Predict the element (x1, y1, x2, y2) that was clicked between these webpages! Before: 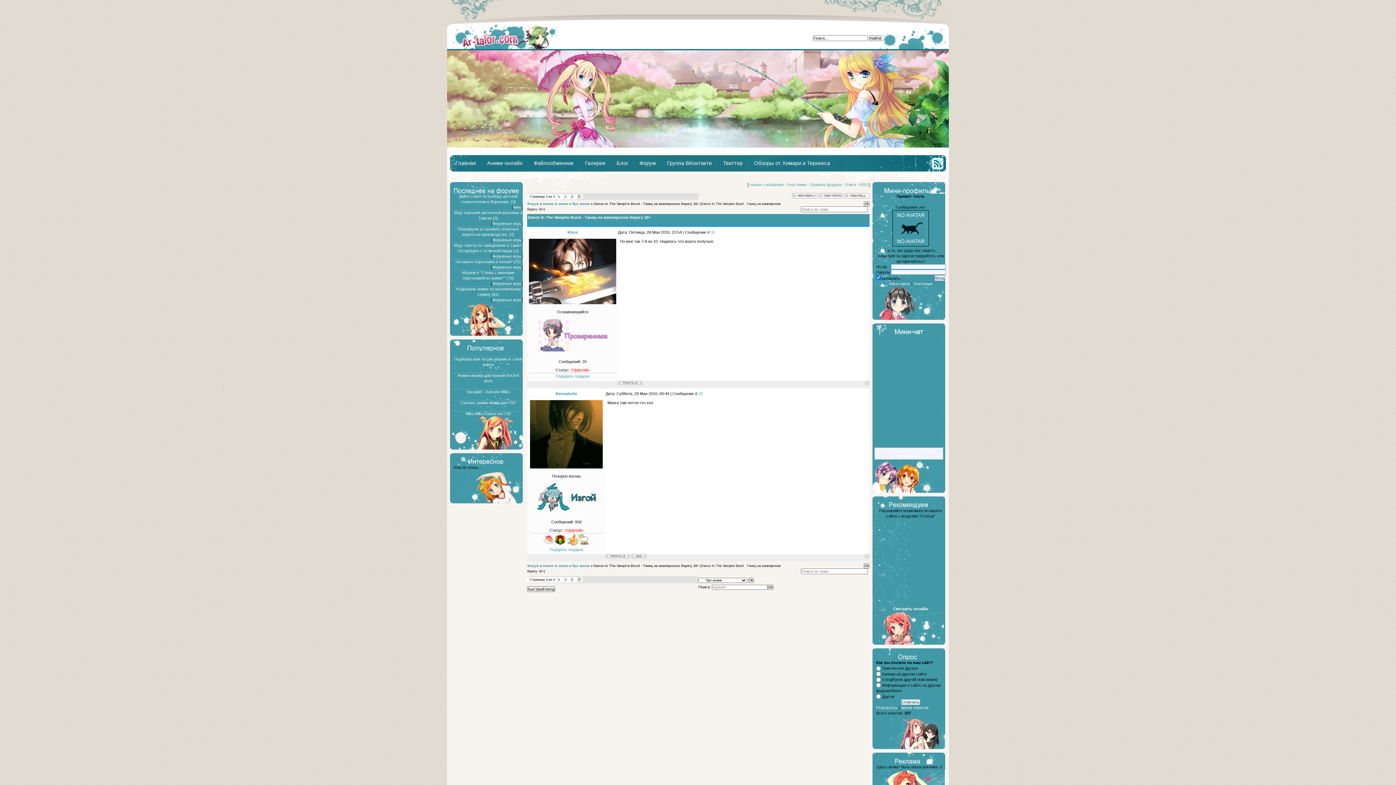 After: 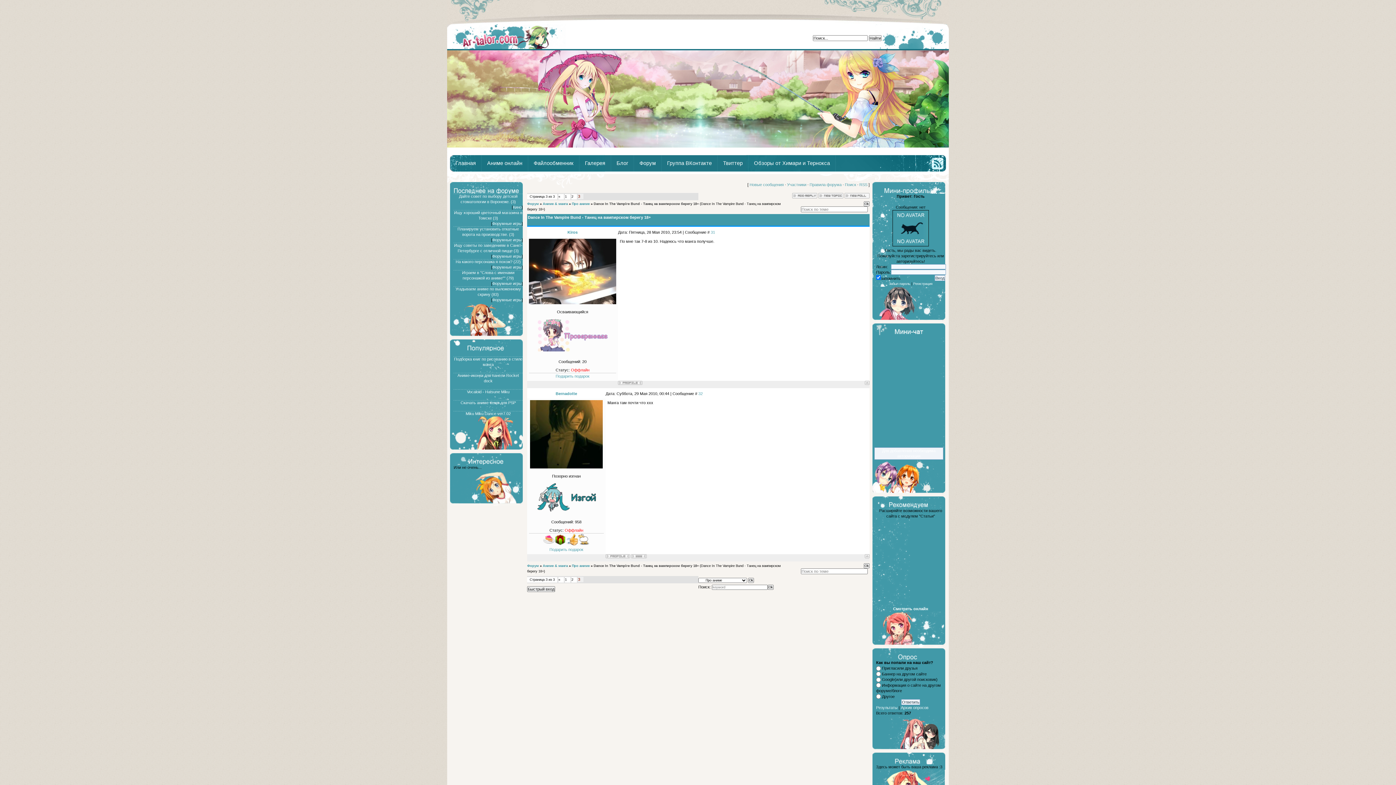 Action: bbox: (792, 194, 817, 199)